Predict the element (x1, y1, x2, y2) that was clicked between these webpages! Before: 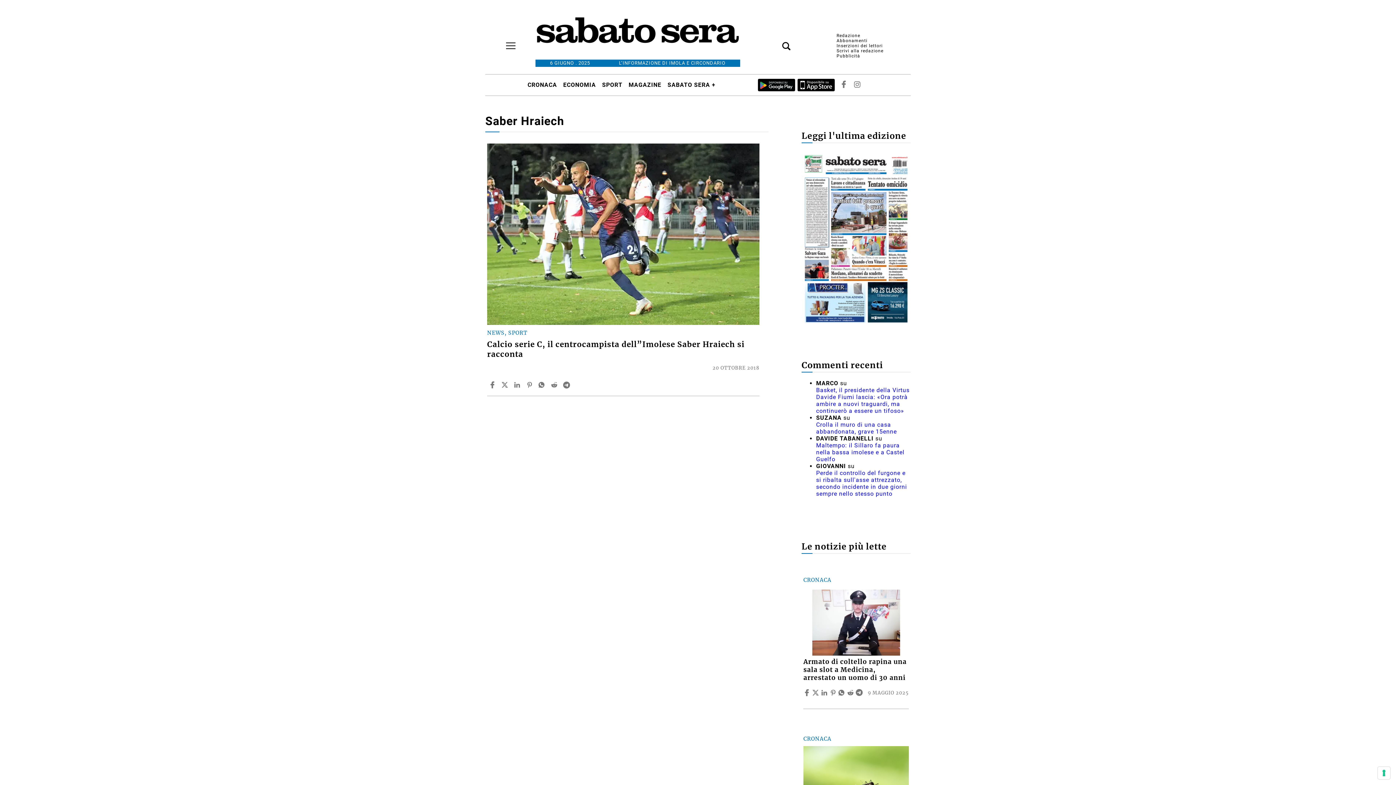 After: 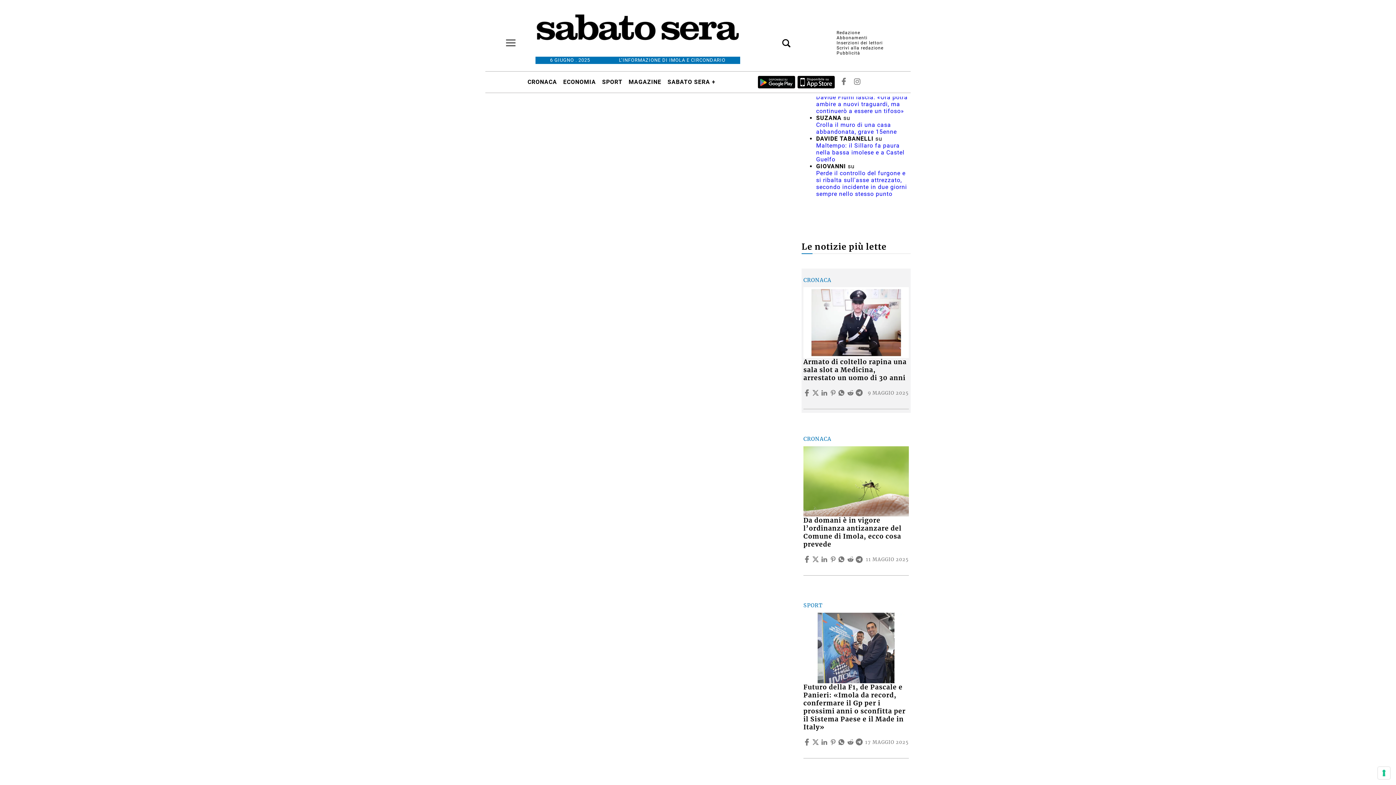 Action: bbox: (838, 529, 847, 536)